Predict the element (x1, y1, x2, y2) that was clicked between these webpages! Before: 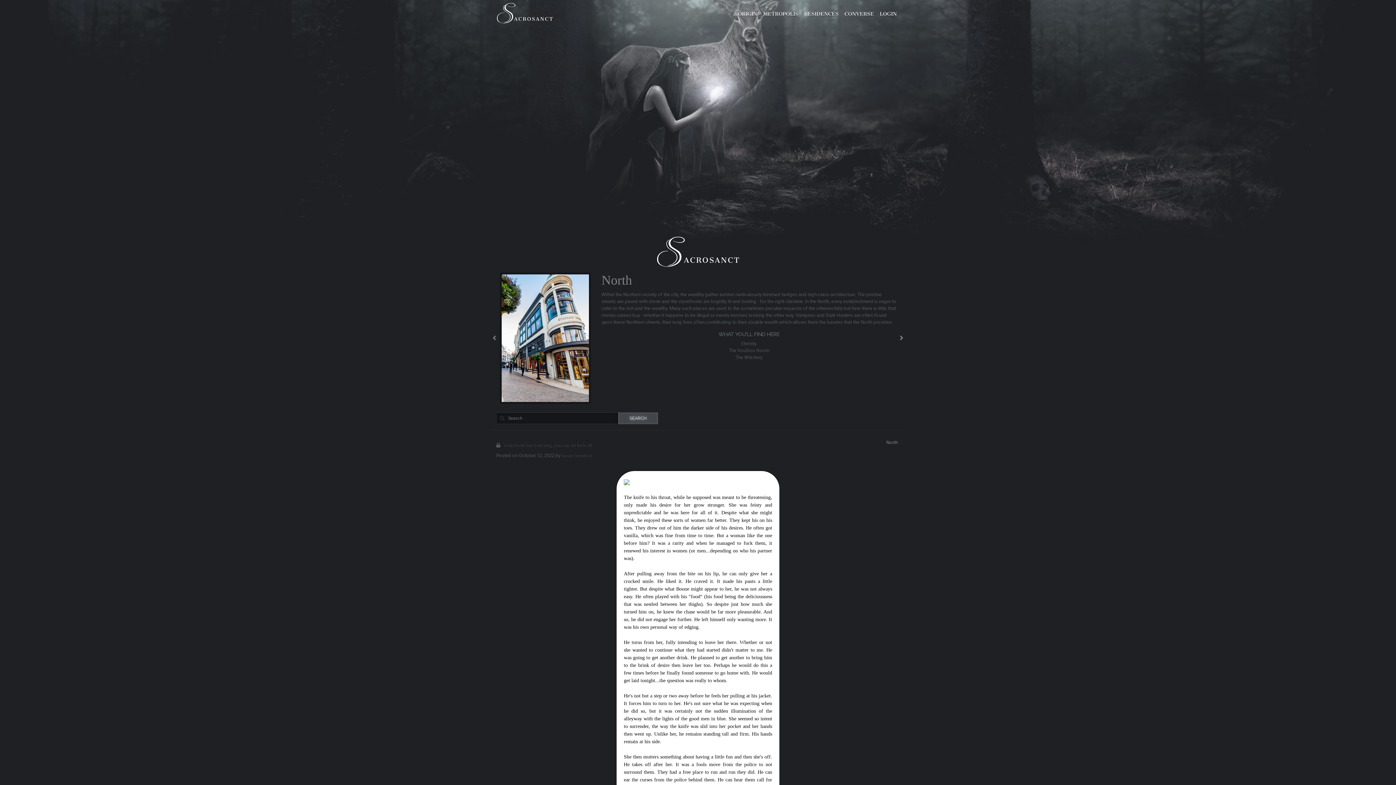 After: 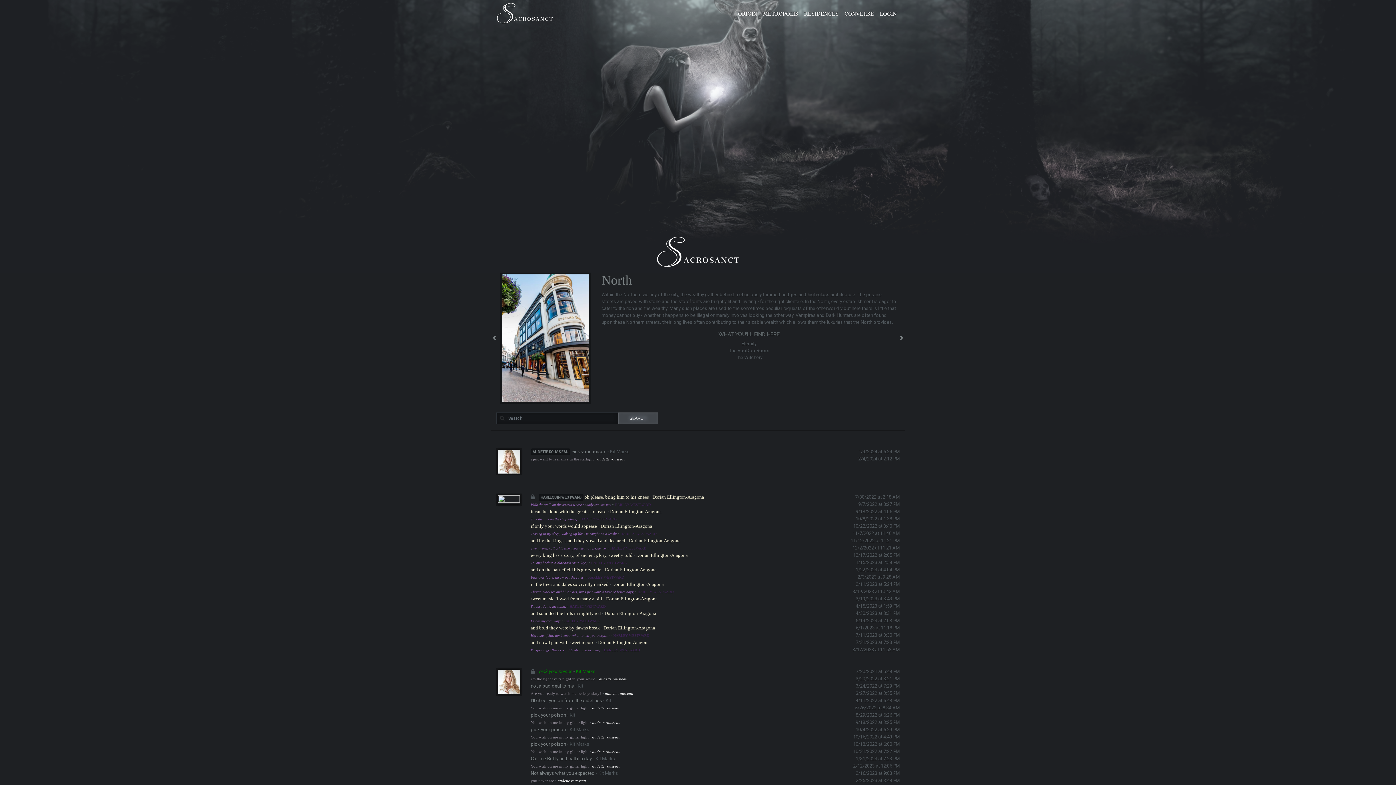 Action: bbox: (886, 439, 901, 446) label: North